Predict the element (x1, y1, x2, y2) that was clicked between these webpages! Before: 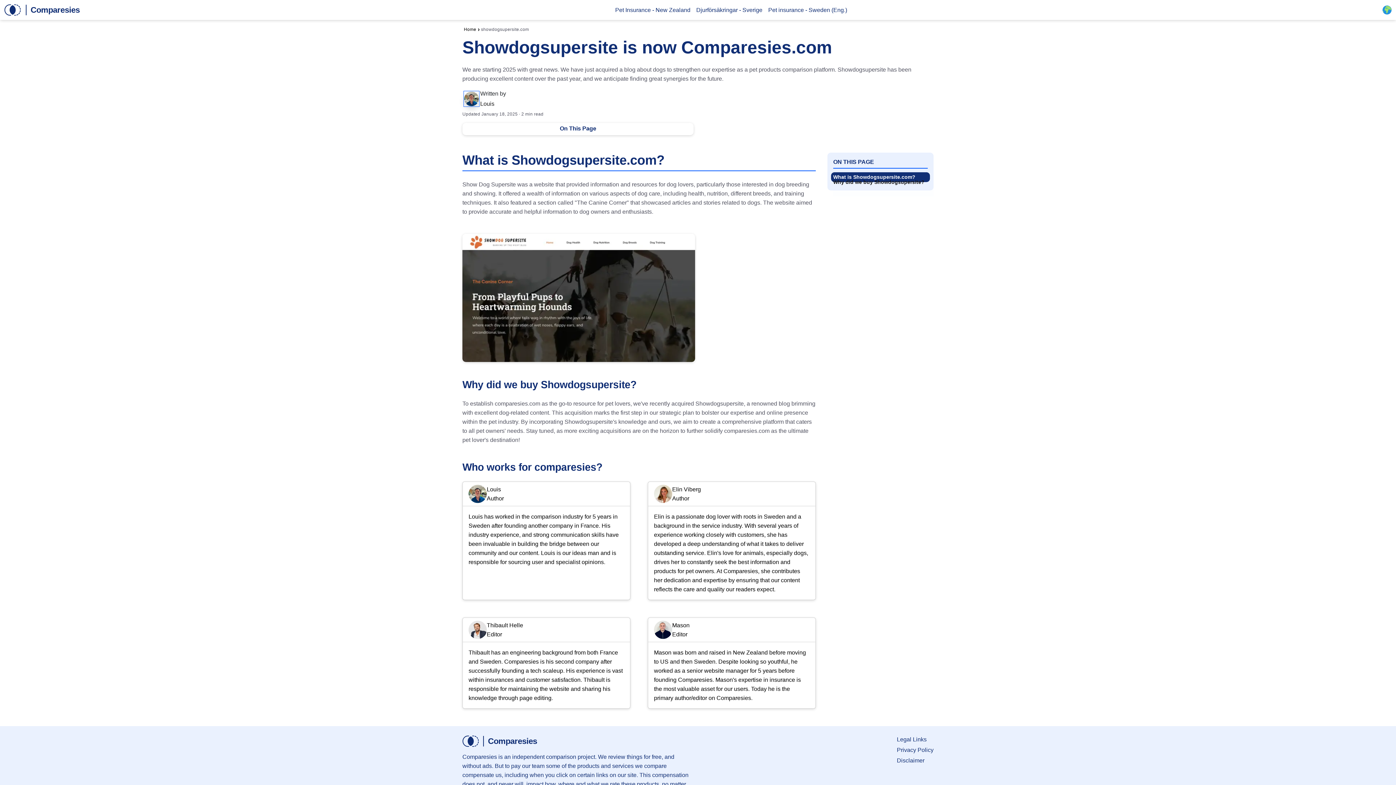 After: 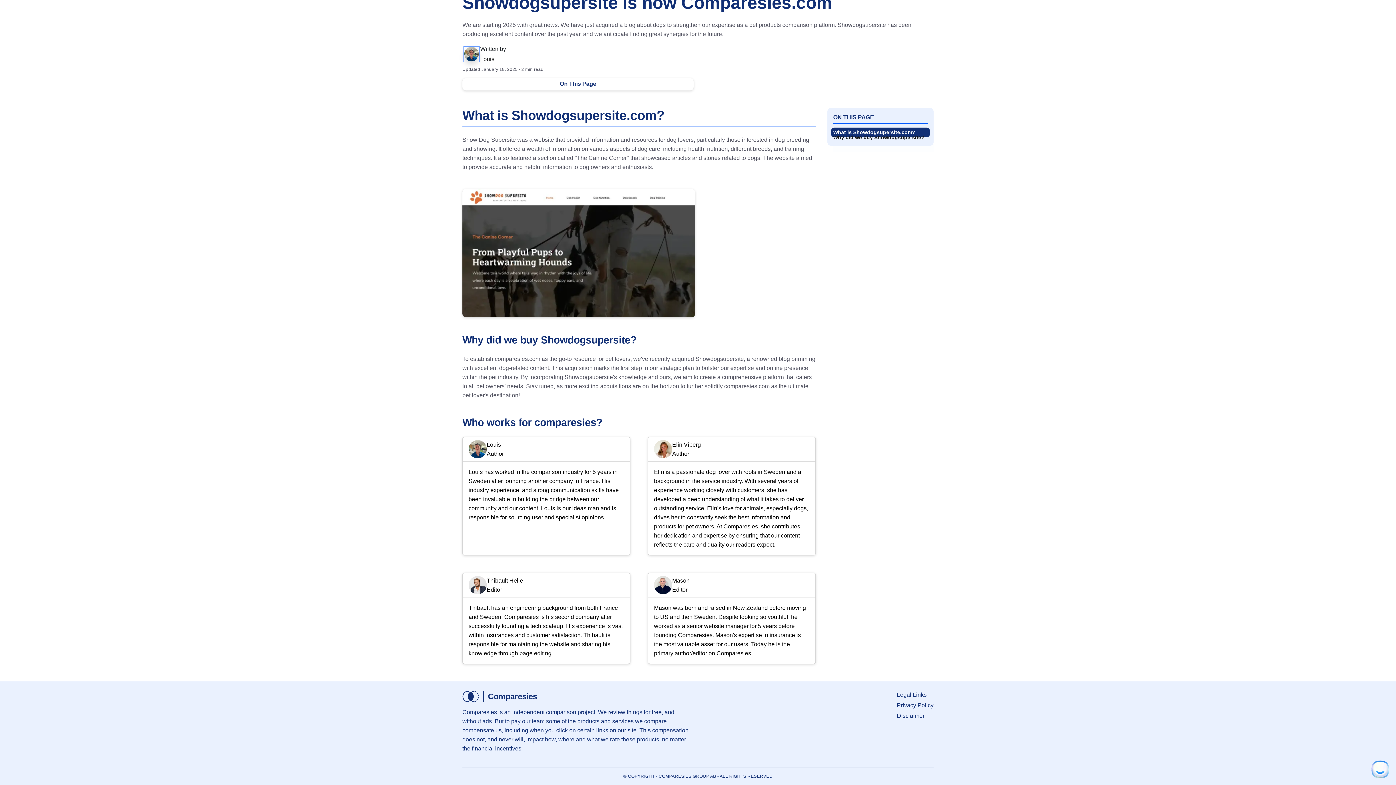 Action: bbox: (831, 172, 930, 182) label: What is Showdogsupersite.com?